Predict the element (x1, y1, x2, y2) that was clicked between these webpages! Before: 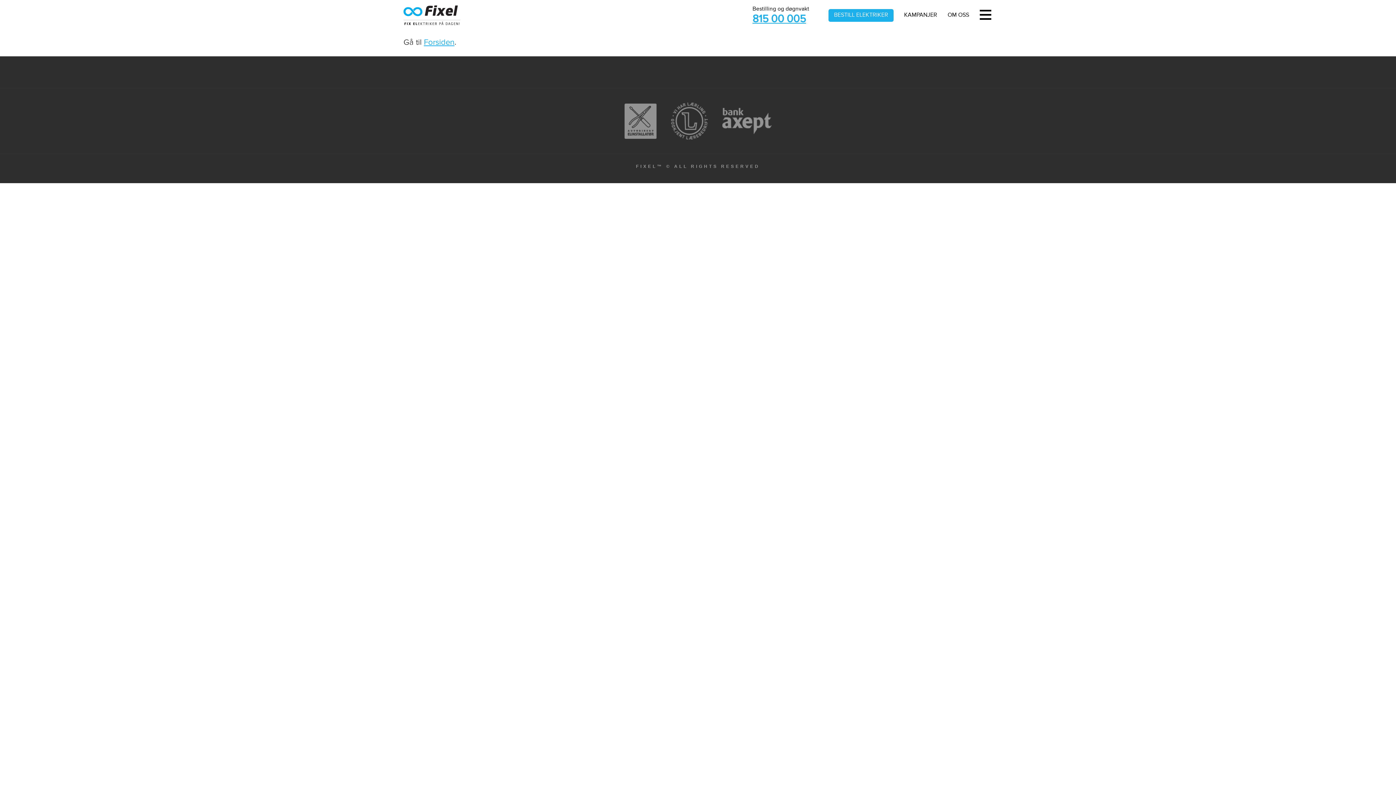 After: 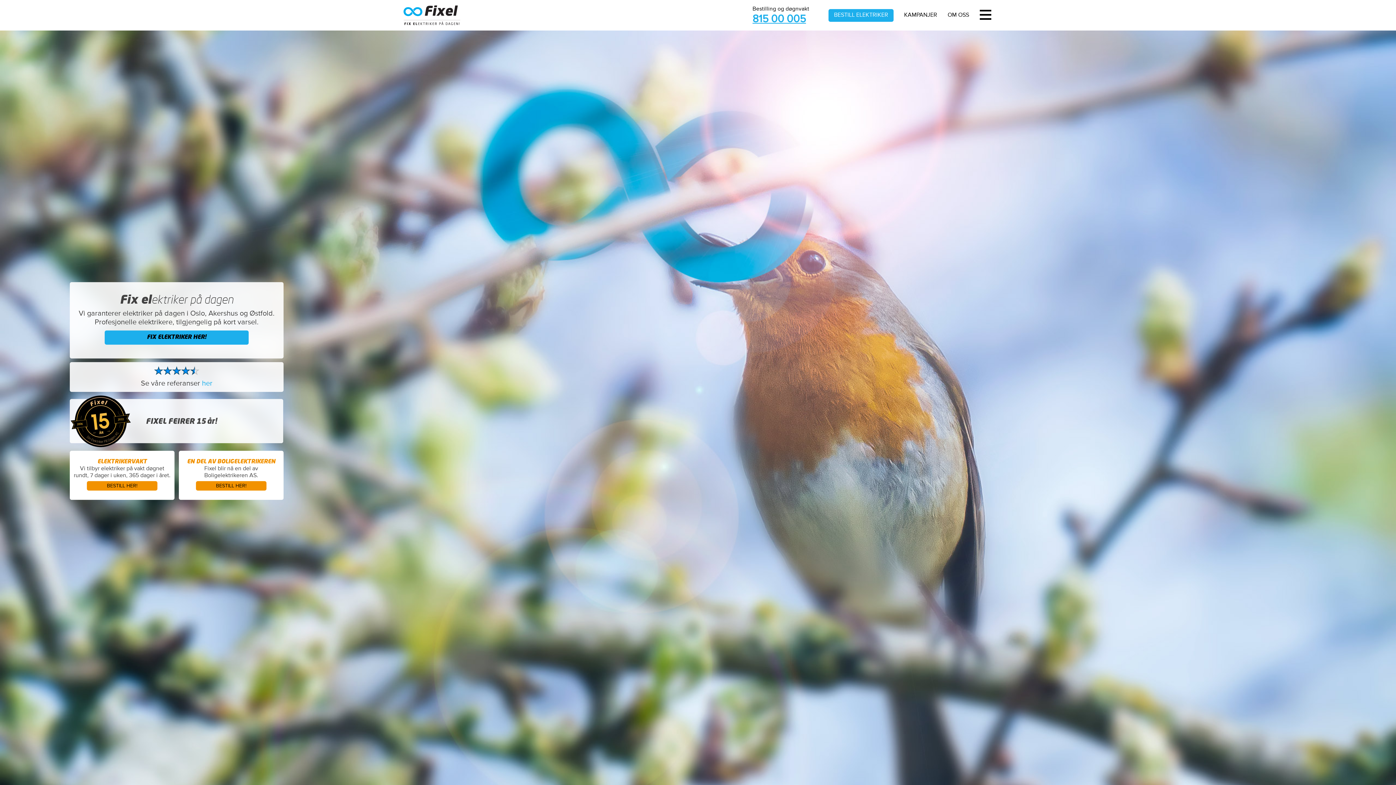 Action: bbox: (424, 38, 454, 46) label: Forsiden